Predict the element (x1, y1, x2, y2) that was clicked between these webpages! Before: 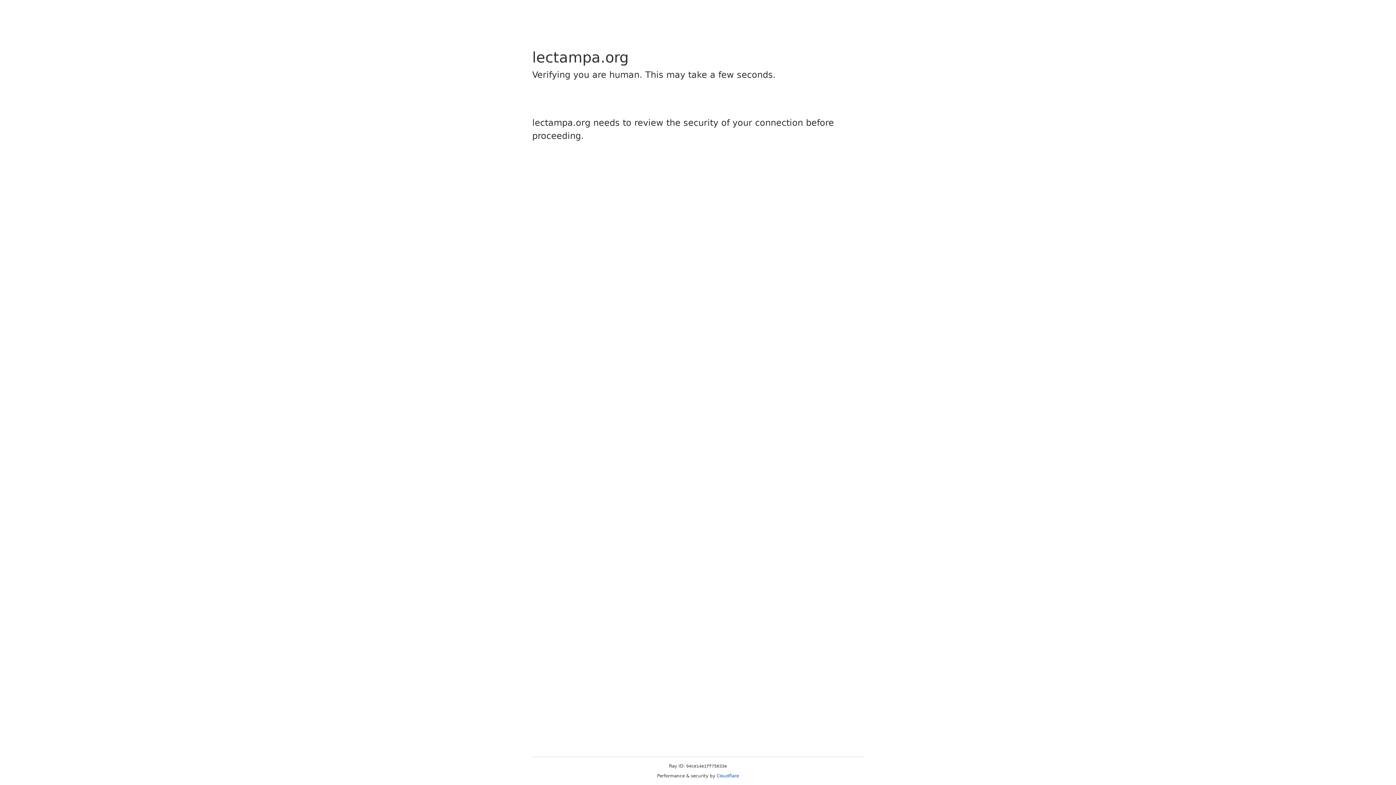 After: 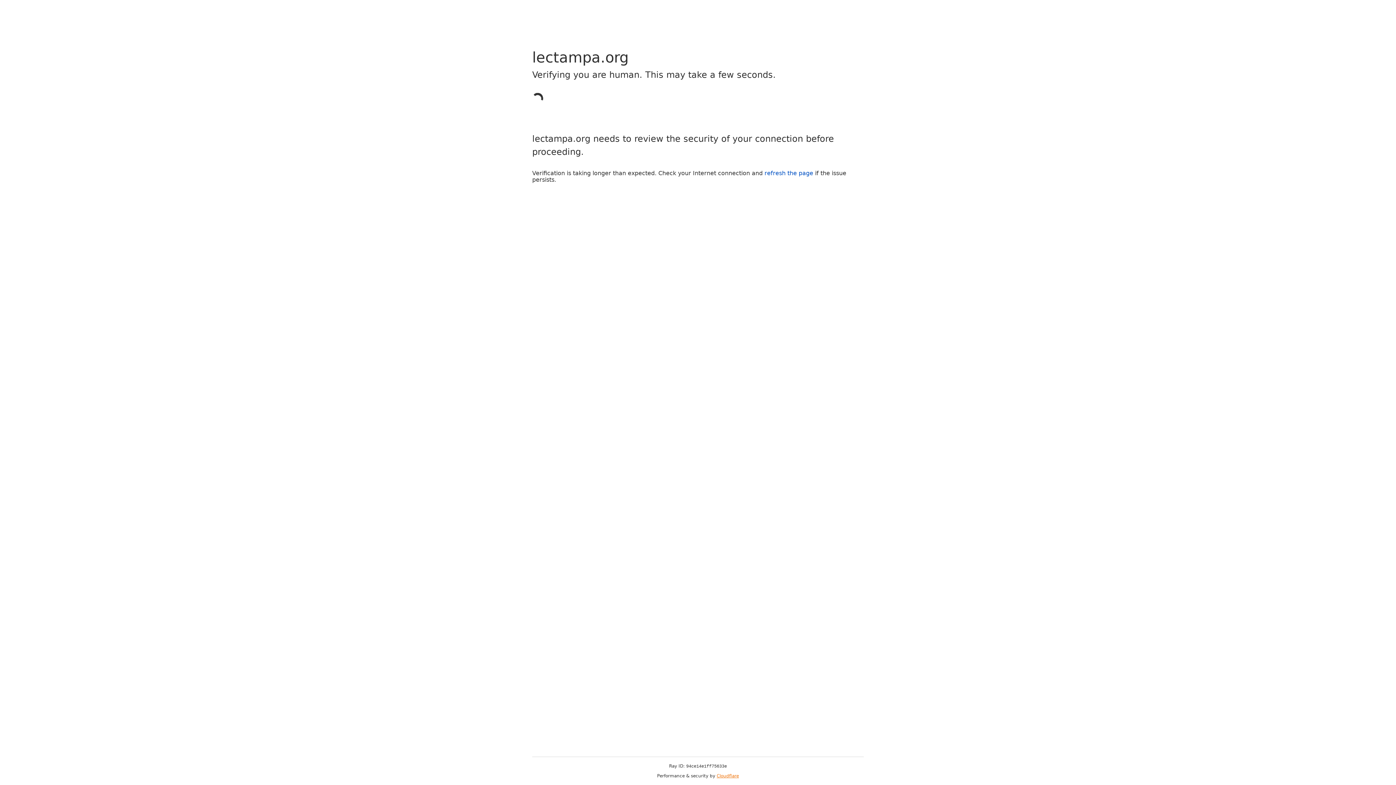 Action: bbox: (716, 773, 739, 778) label: Cloudflare